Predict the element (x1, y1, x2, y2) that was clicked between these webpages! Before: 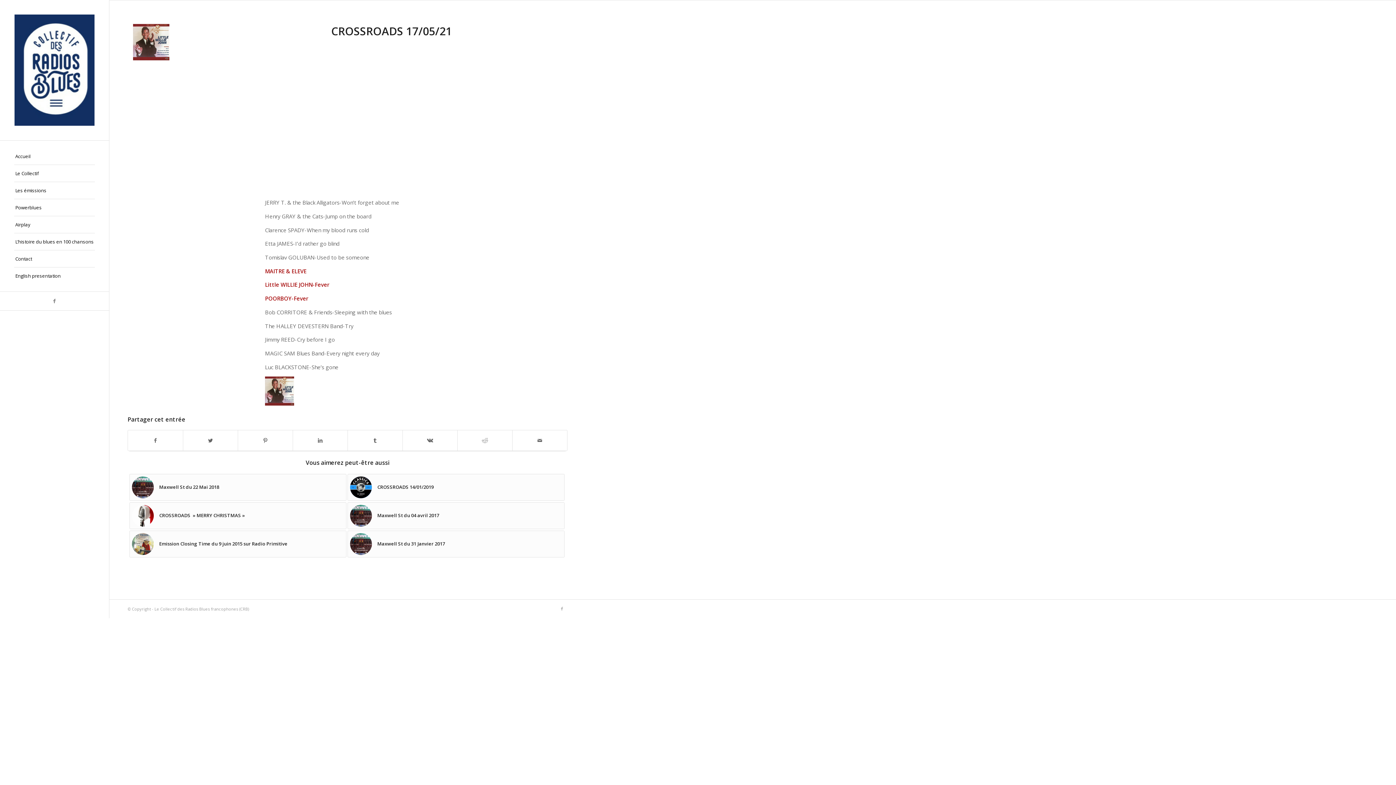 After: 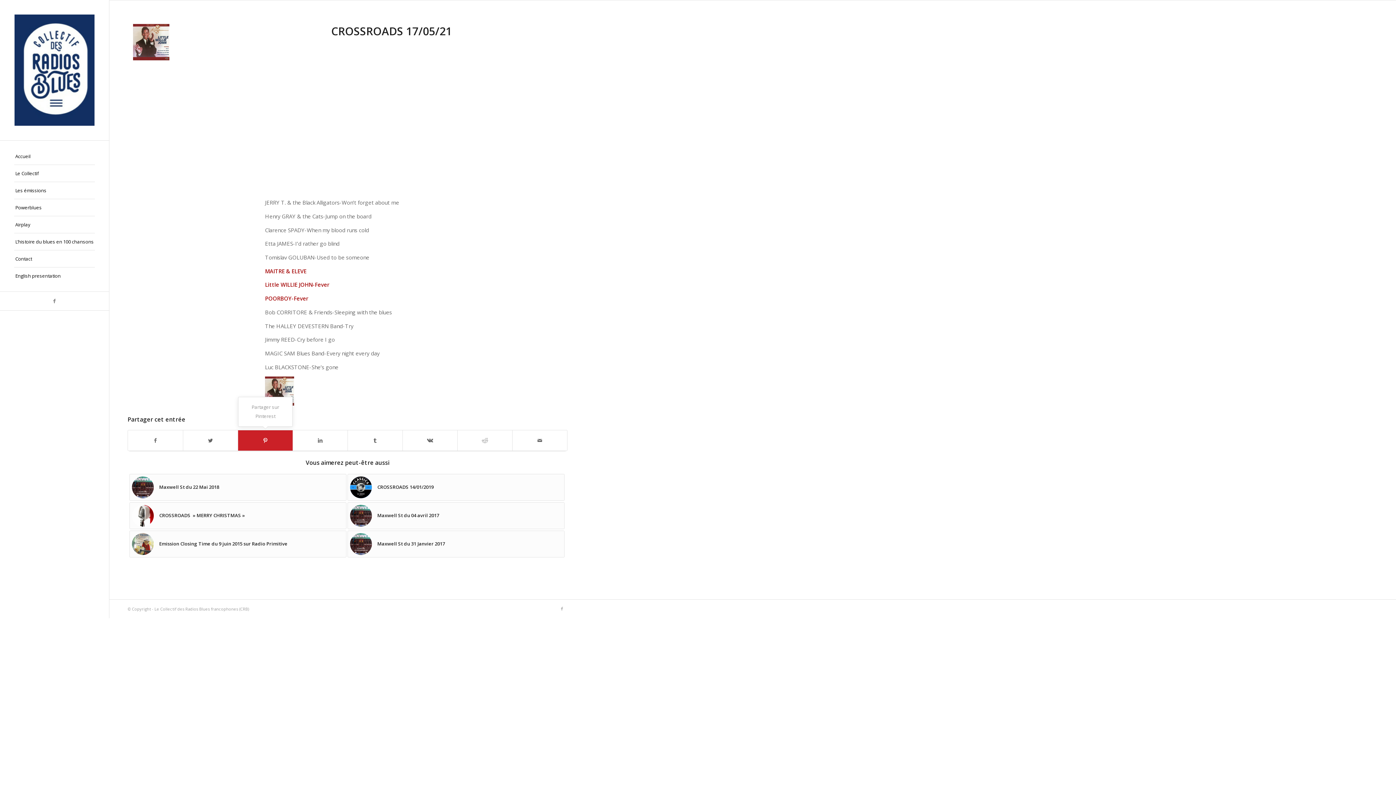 Action: label: Partager sur Pinterest bbox: (238, 430, 292, 451)